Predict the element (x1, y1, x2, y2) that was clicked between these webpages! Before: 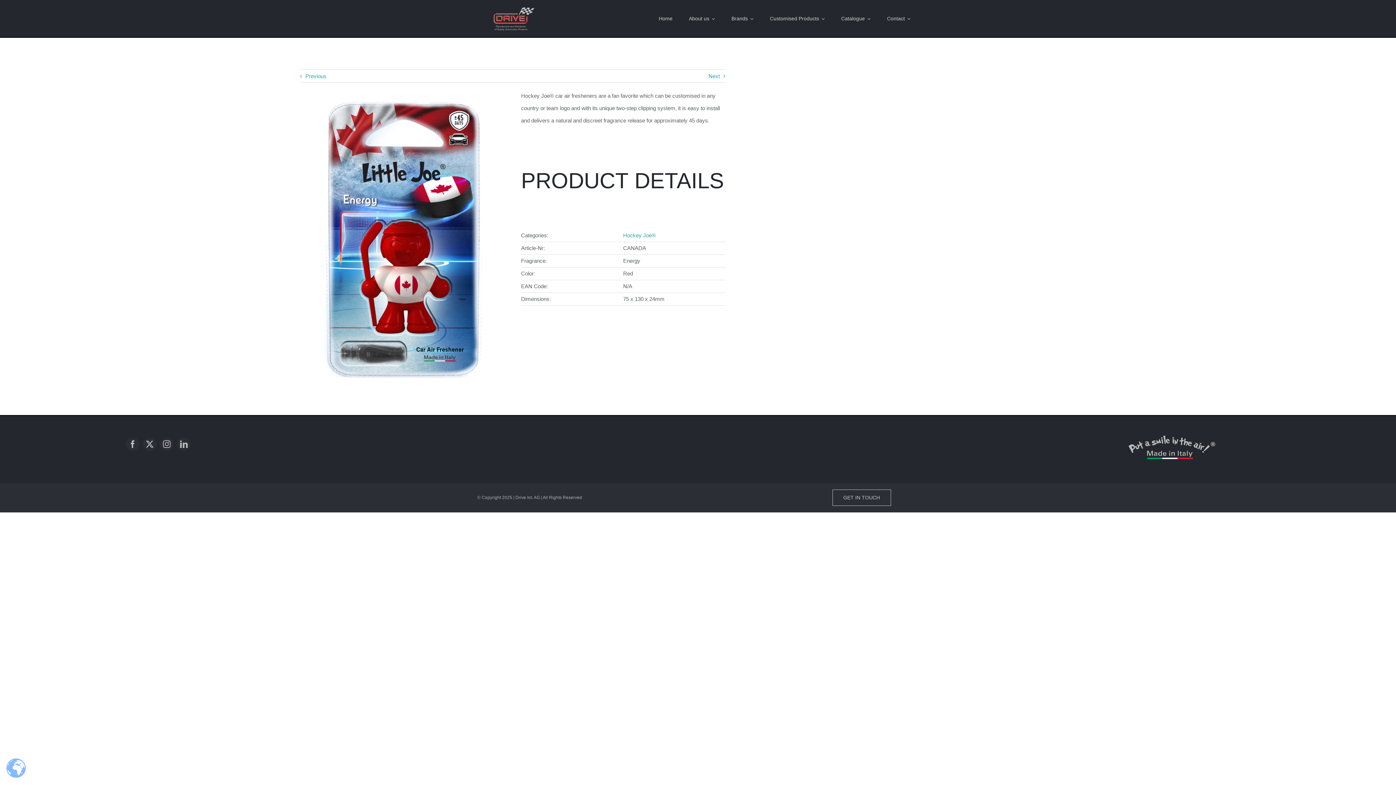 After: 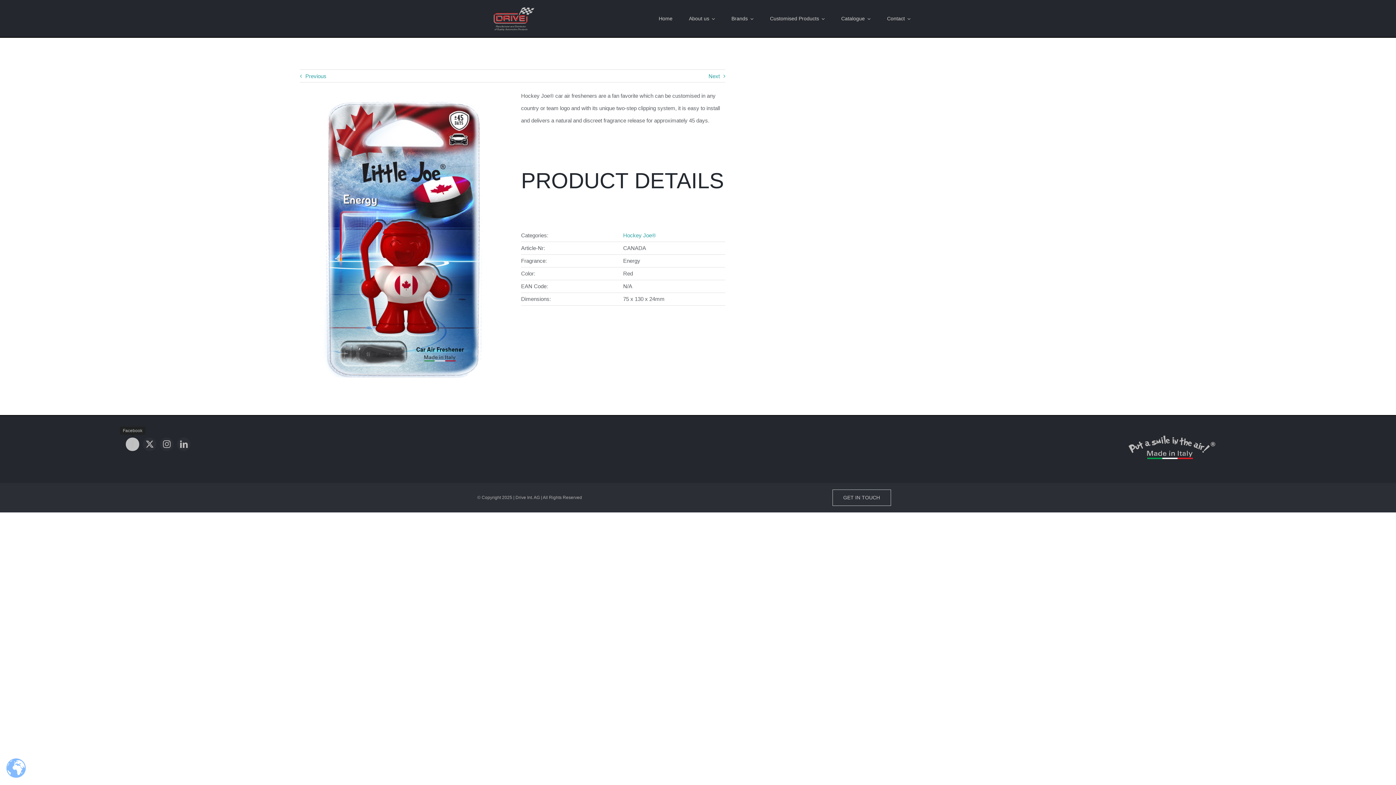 Action: label: facebook bbox: (125, 437, 139, 451)